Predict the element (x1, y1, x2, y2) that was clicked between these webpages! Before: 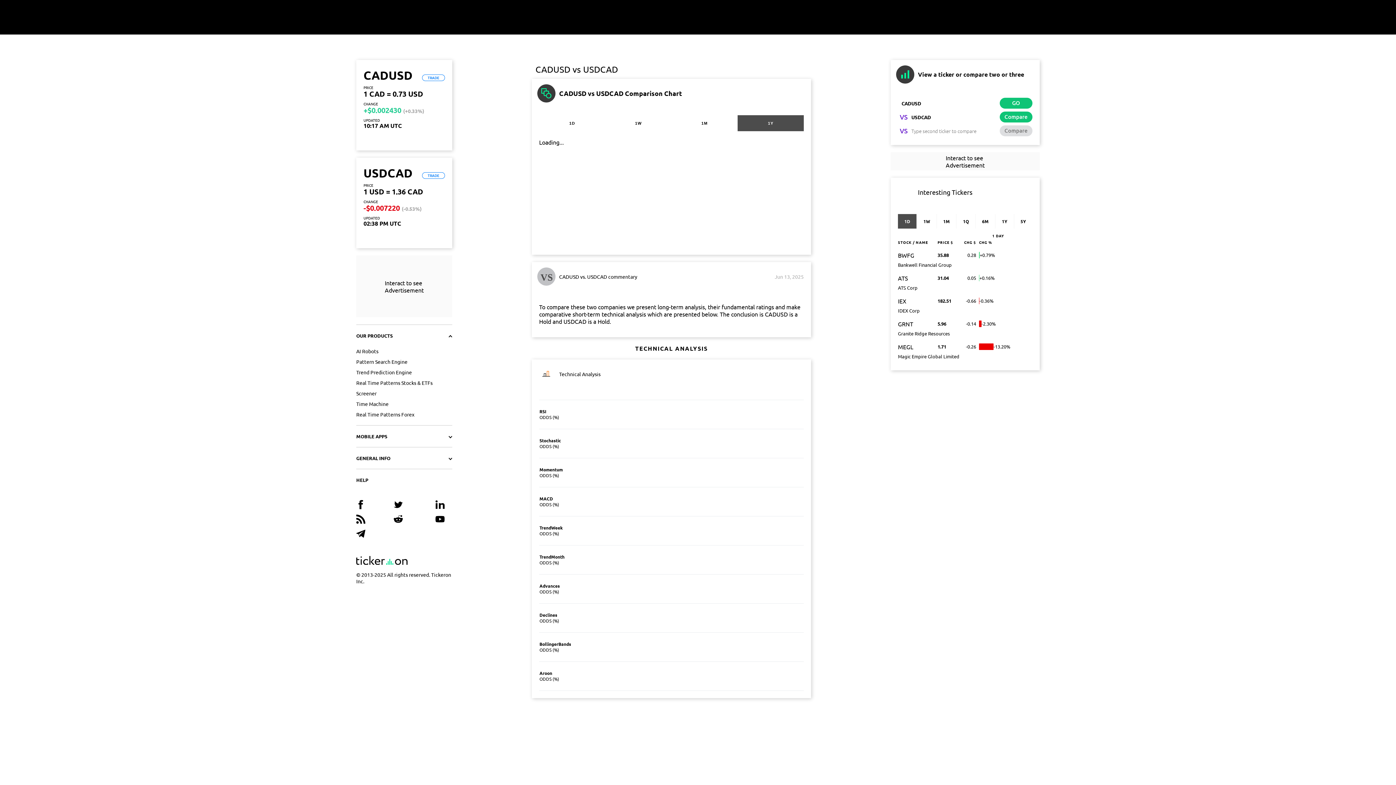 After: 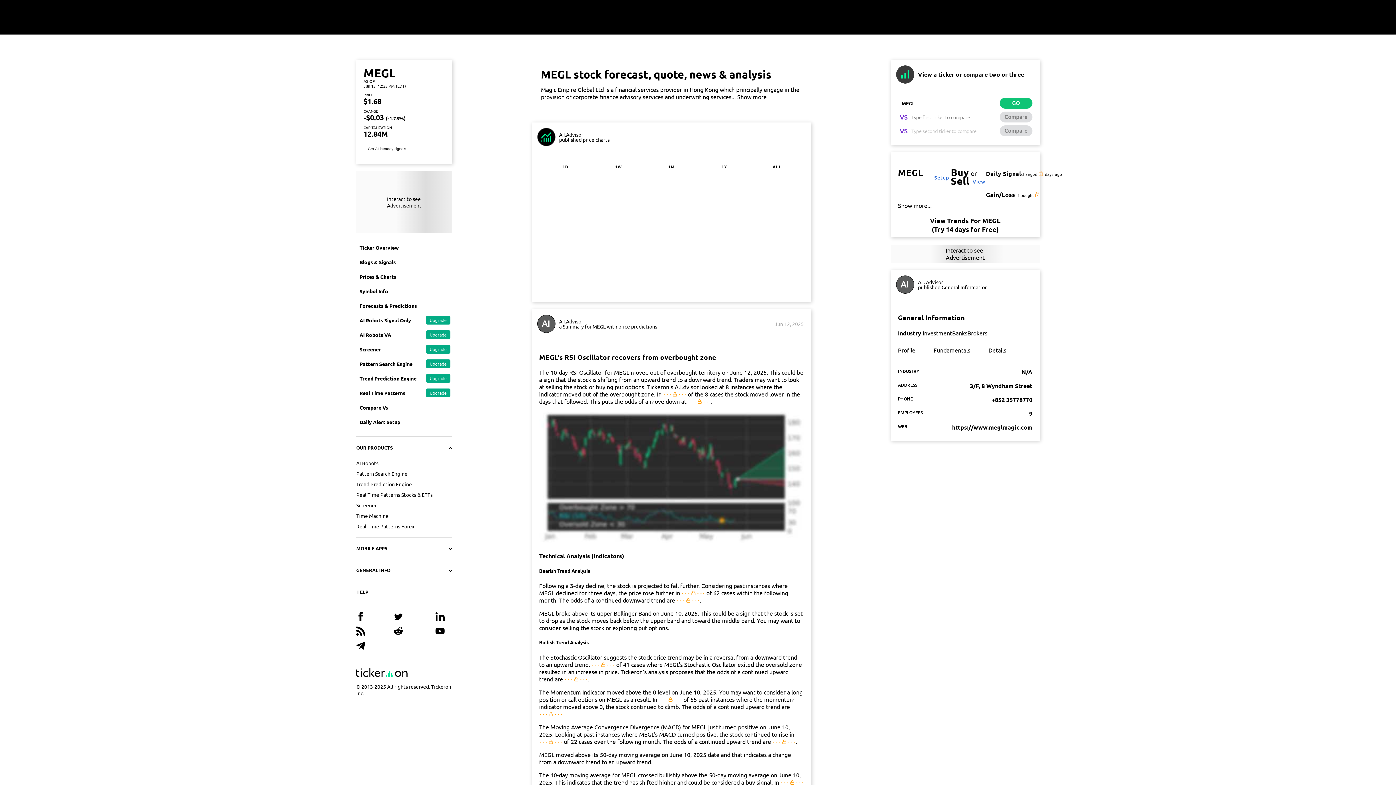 Action: label: MEGL bbox: (898, 343, 913, 350)